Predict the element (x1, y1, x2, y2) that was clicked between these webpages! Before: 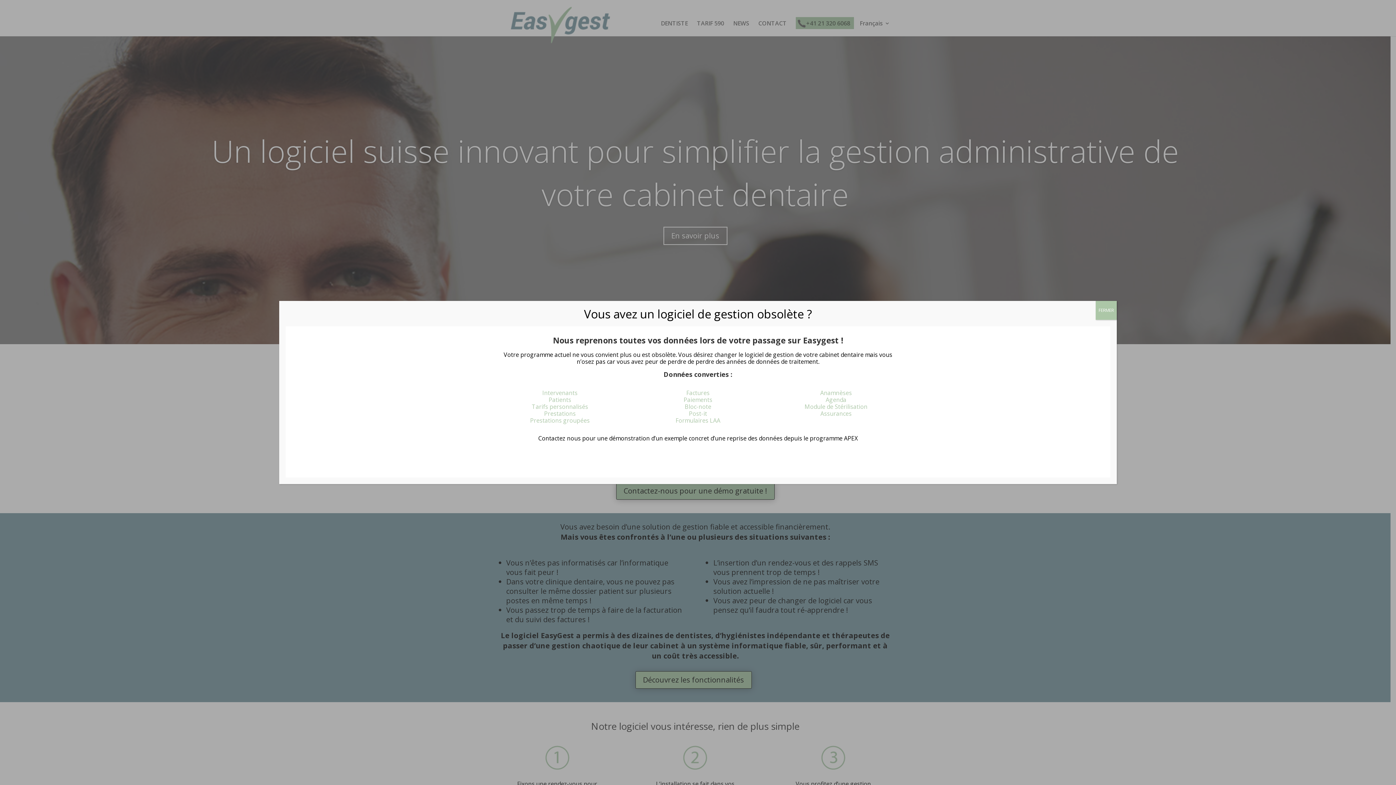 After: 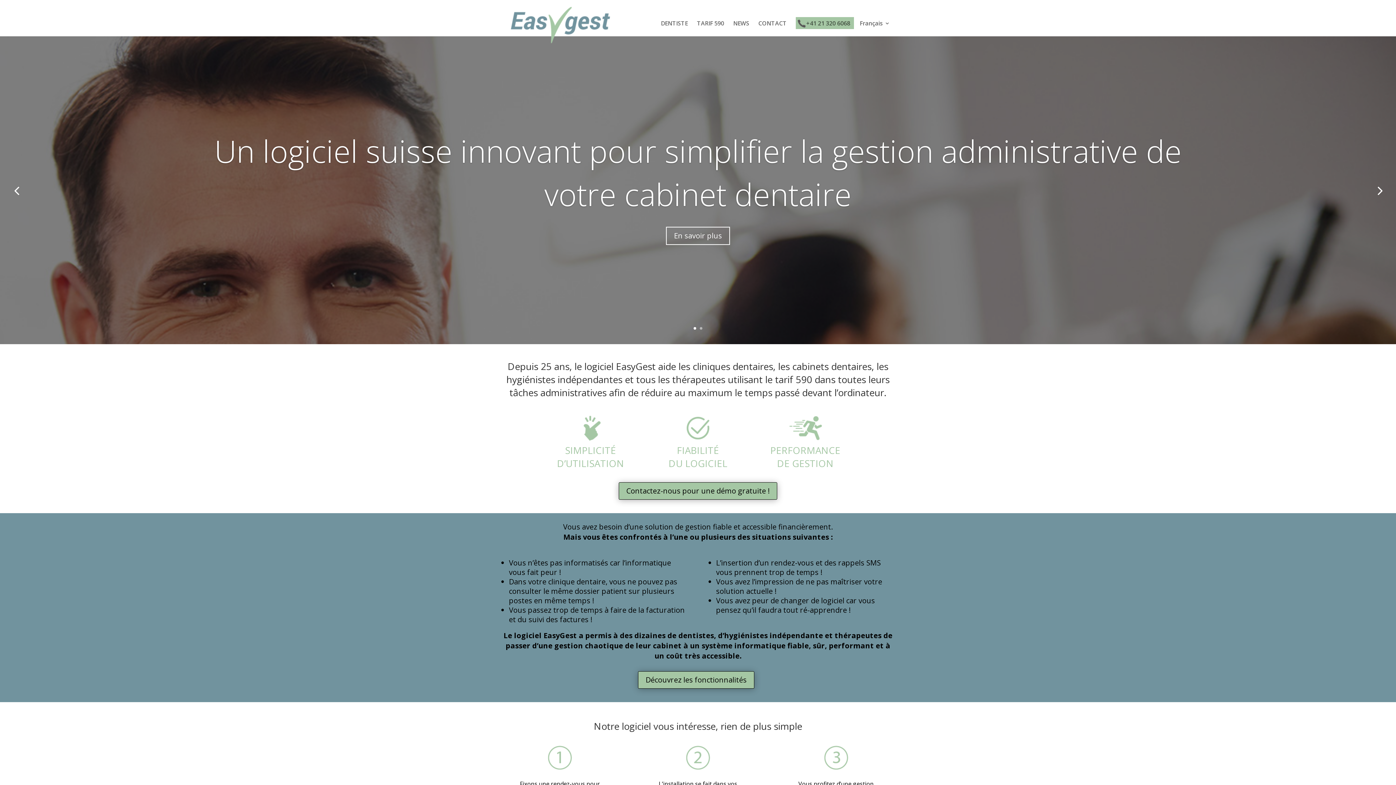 Action: label: Close bbox: (1096, 301, 1117, 320)